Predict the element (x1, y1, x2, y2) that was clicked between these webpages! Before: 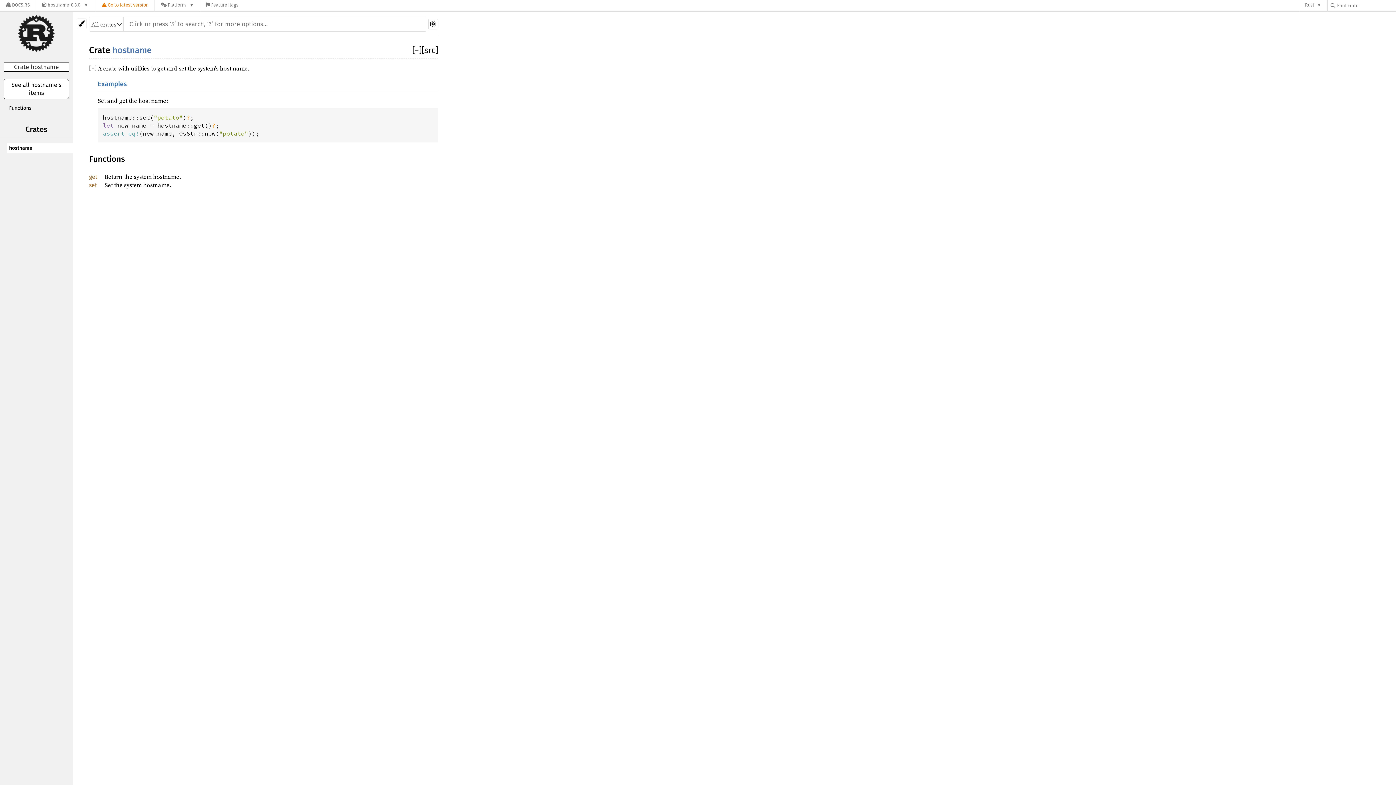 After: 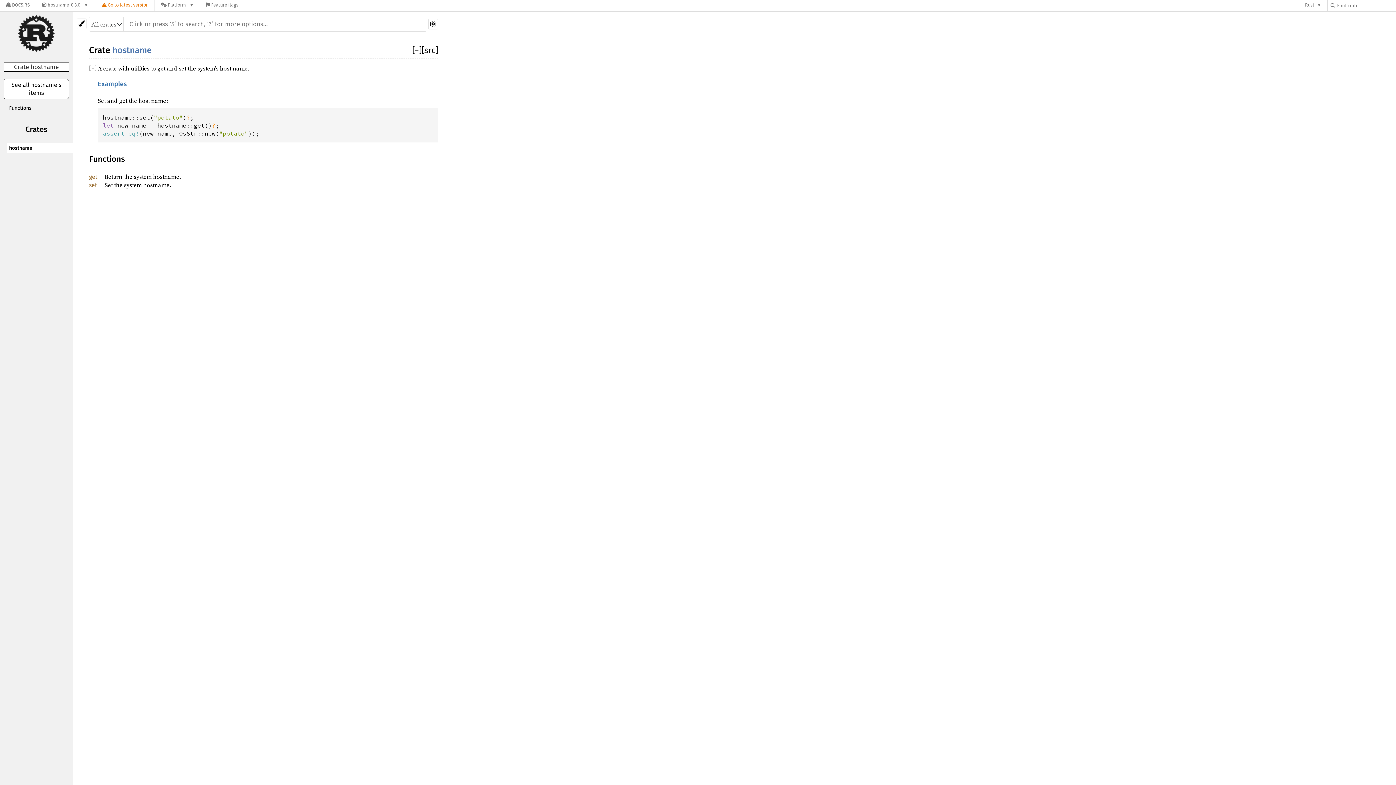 Action: bbox: (0, 15, 72, 51)